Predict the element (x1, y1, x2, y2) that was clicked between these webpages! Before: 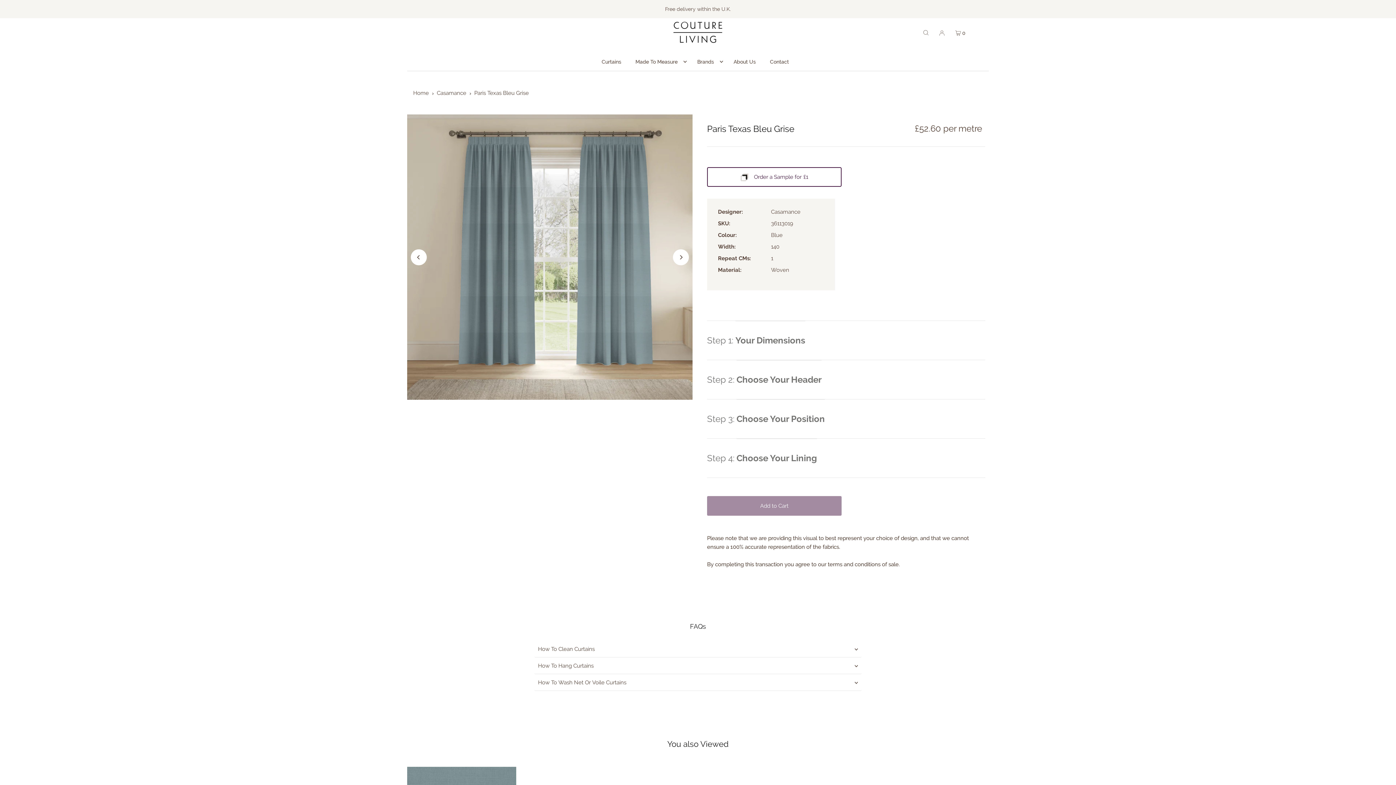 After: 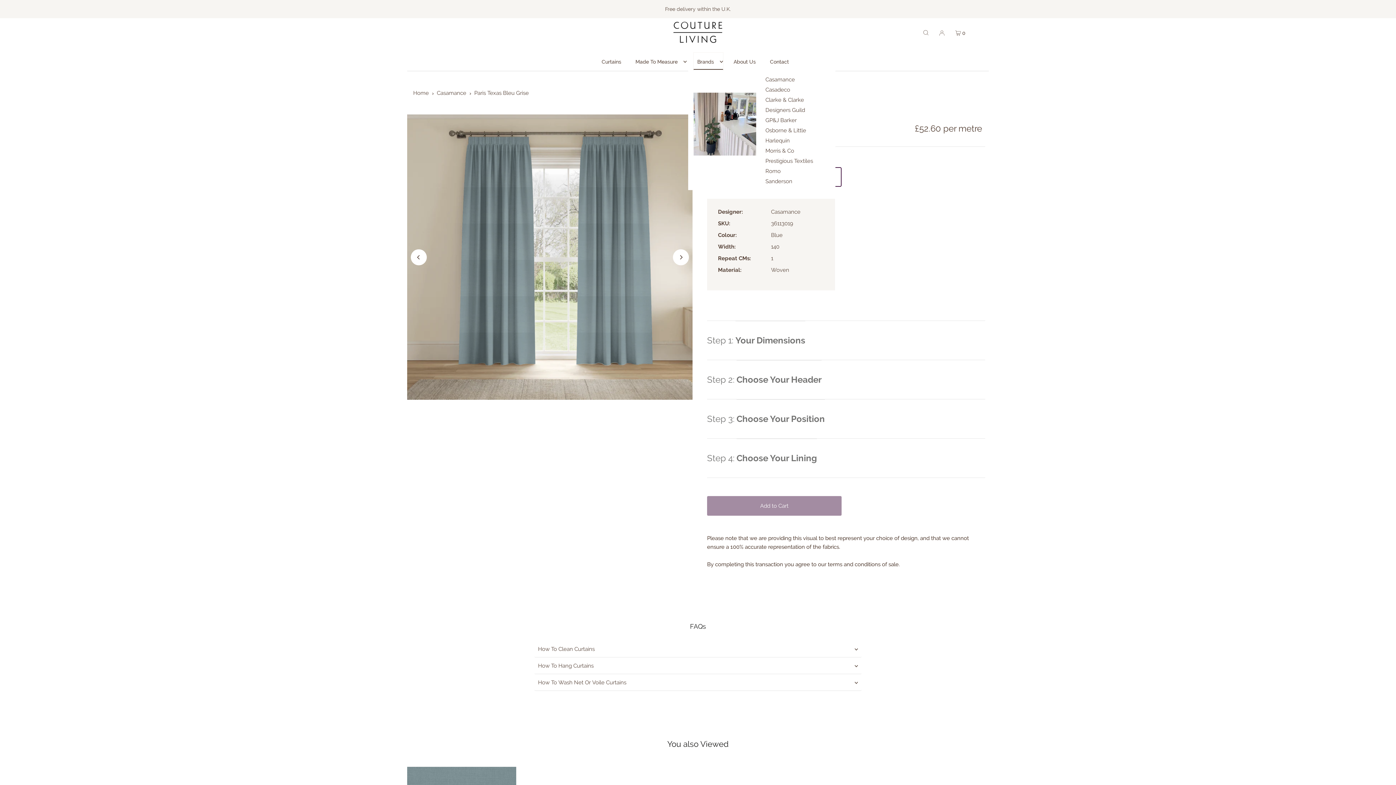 Action: label: Brands bbox: (693, 52, 723, 70)